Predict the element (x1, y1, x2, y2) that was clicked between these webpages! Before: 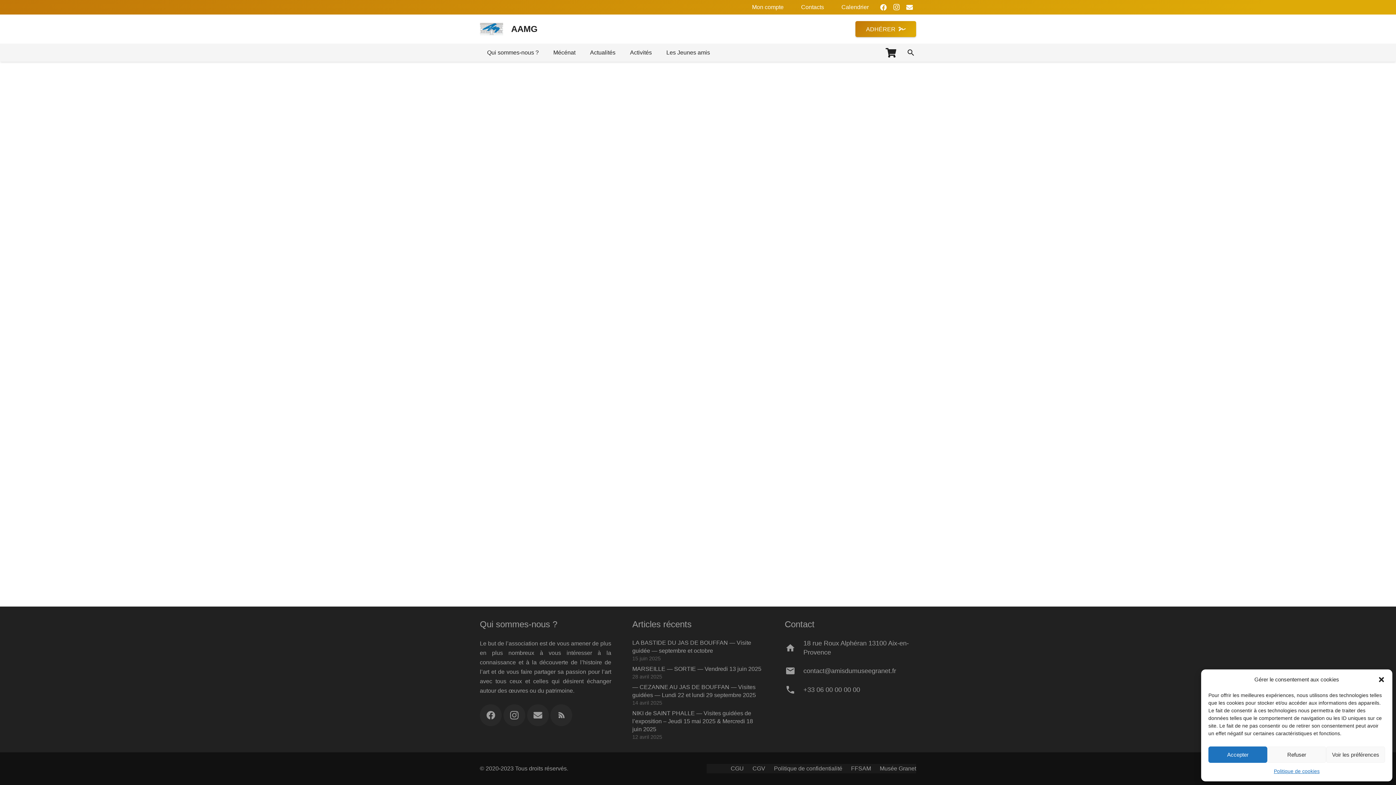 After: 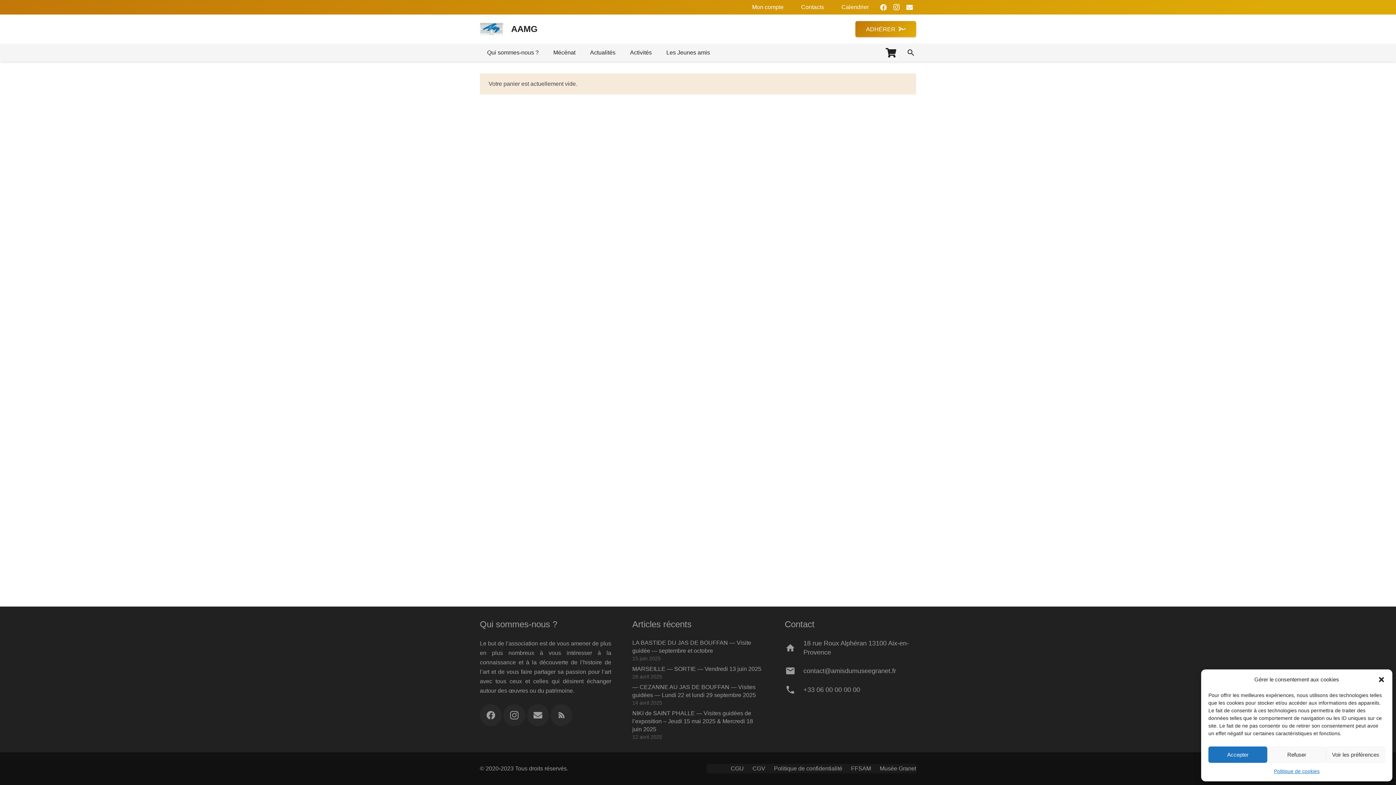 Action: bbox: (880, 43, 901, 61) label: Panier